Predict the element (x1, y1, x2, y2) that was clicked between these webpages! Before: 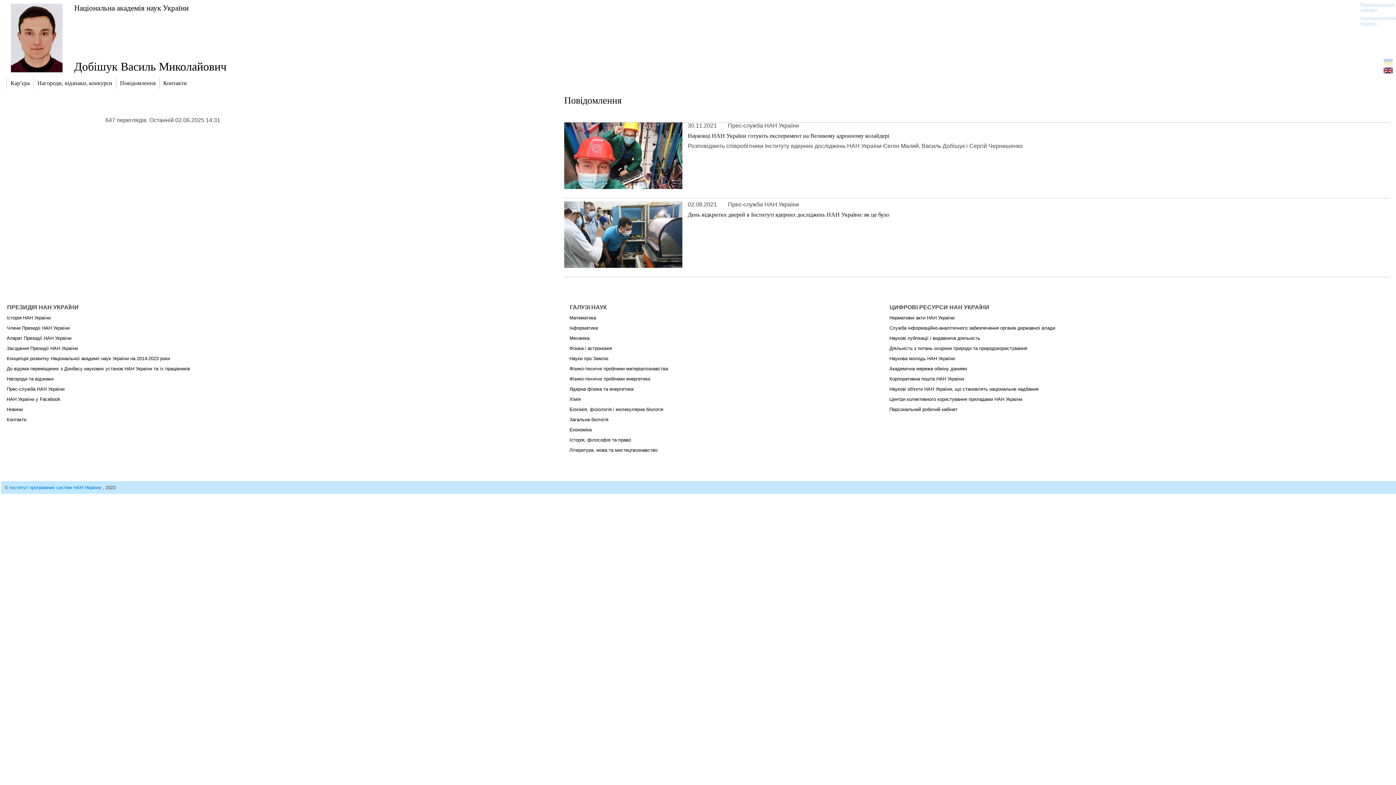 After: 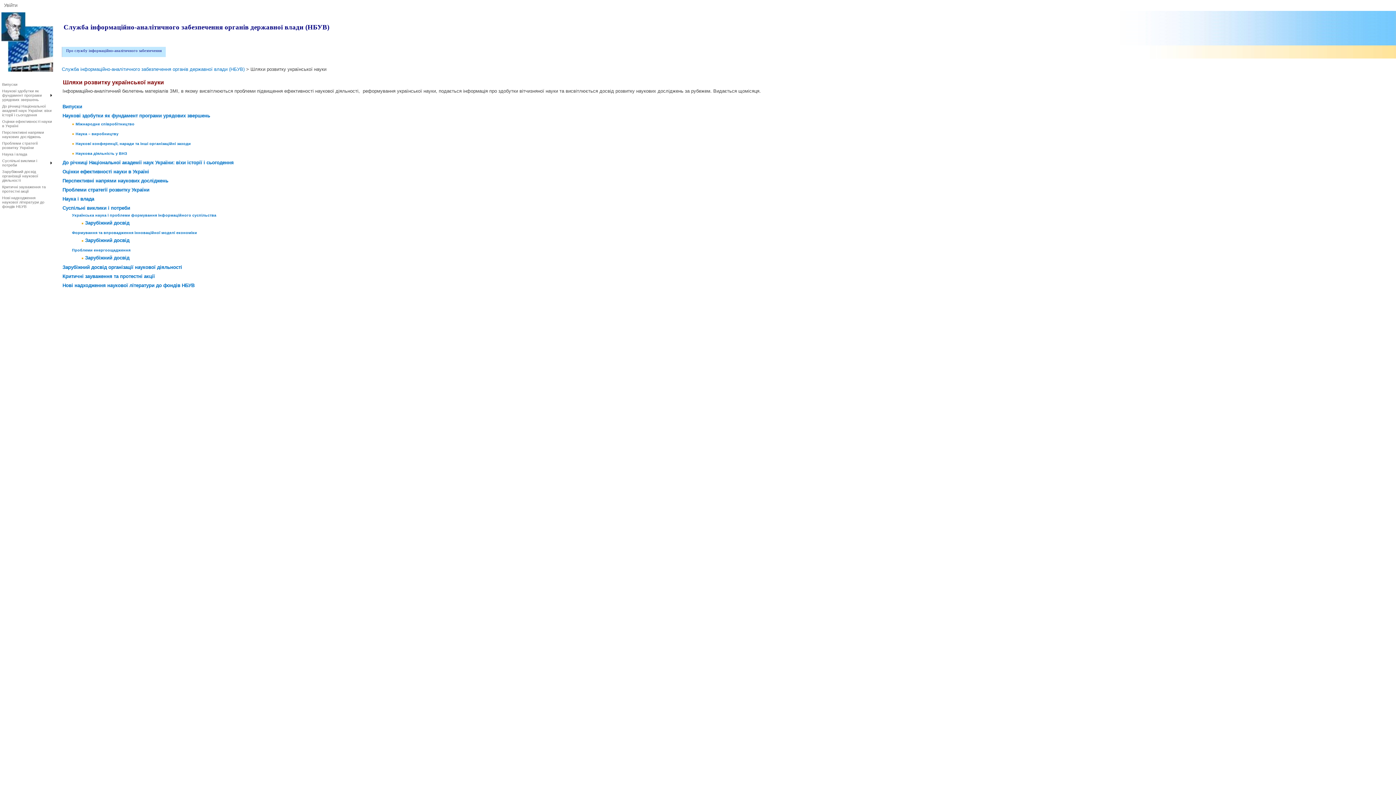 Action: label: Служба інформаційно-аналітичного забезпечення органів державної влади bbox: (889, 325, 1055, 330)